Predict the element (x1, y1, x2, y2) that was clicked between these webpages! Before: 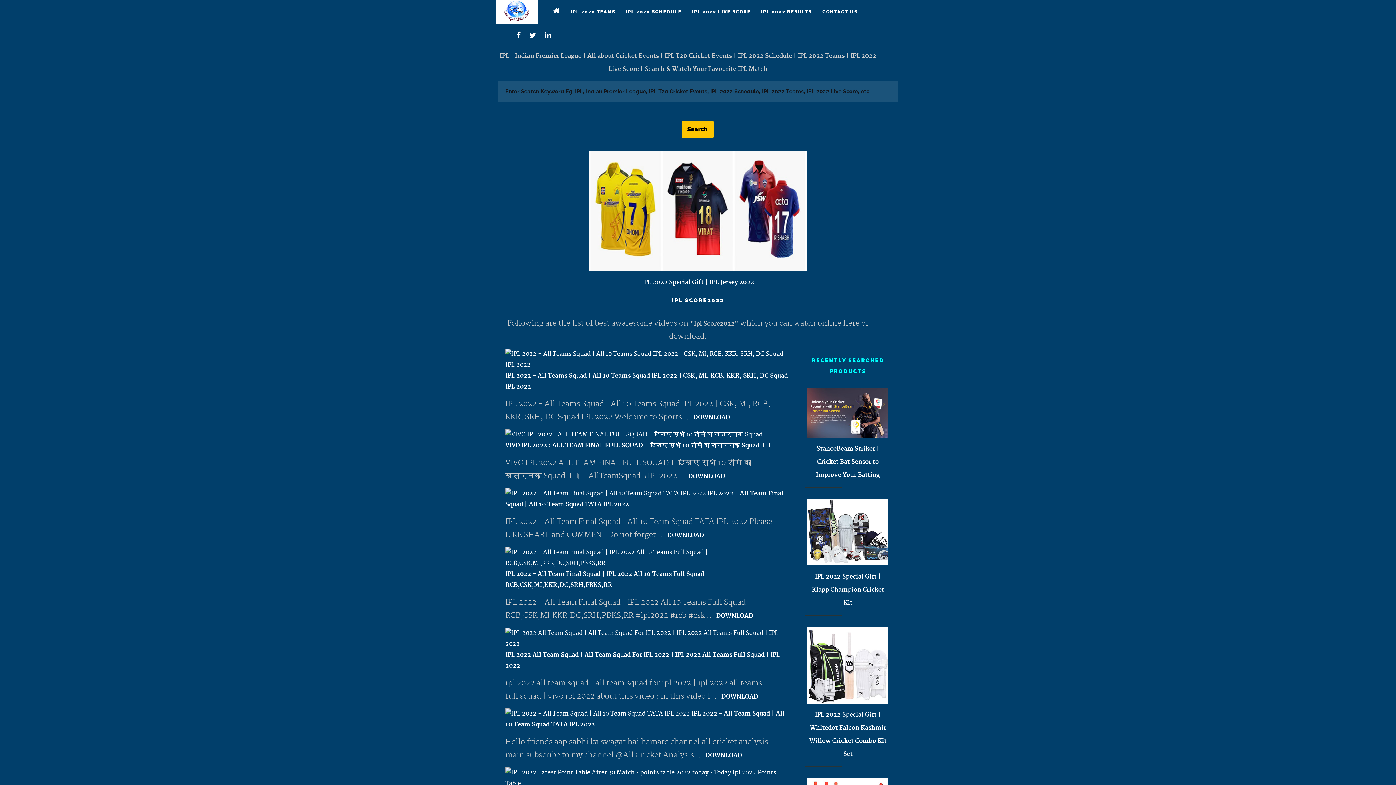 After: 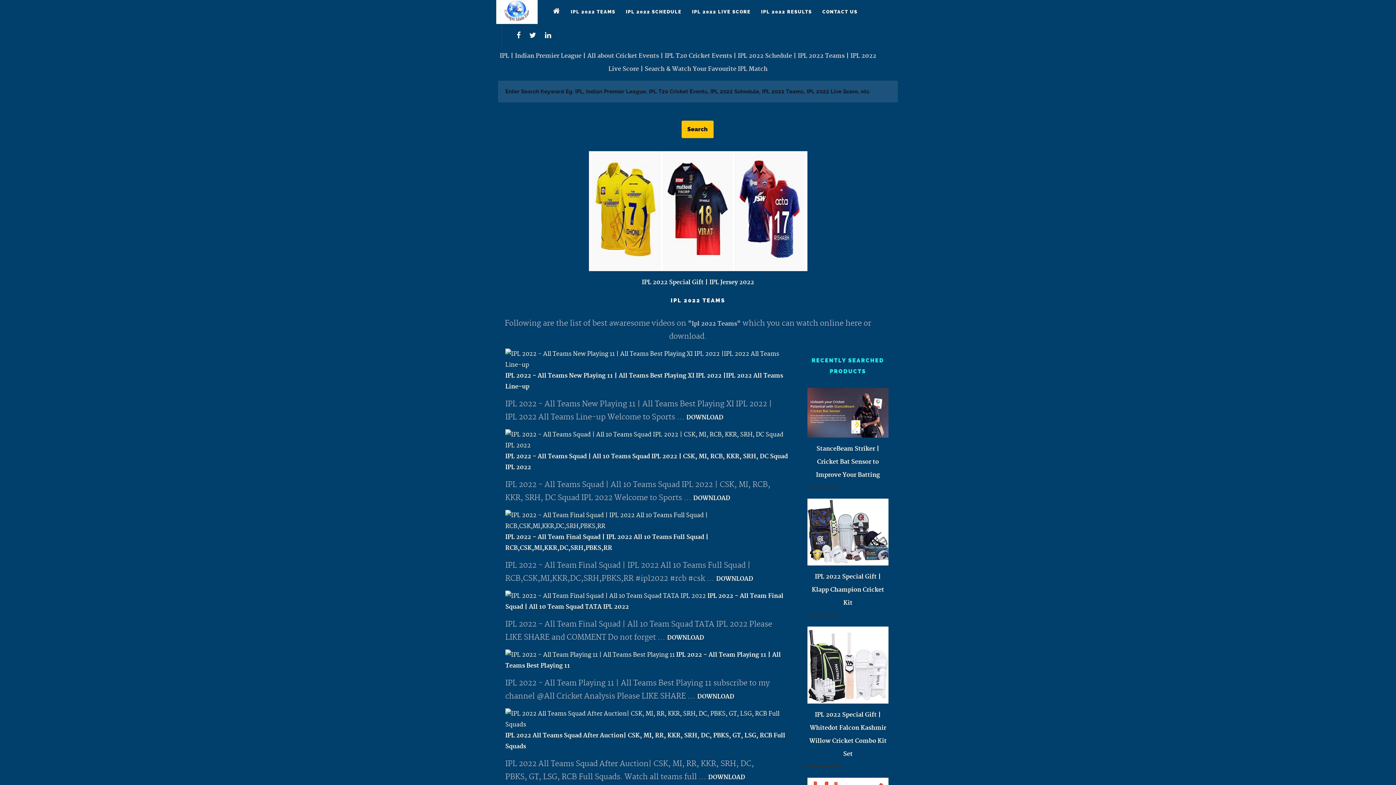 Action: label: IPL 2022 TEAMS bbox: (566, 0, 620, 24)